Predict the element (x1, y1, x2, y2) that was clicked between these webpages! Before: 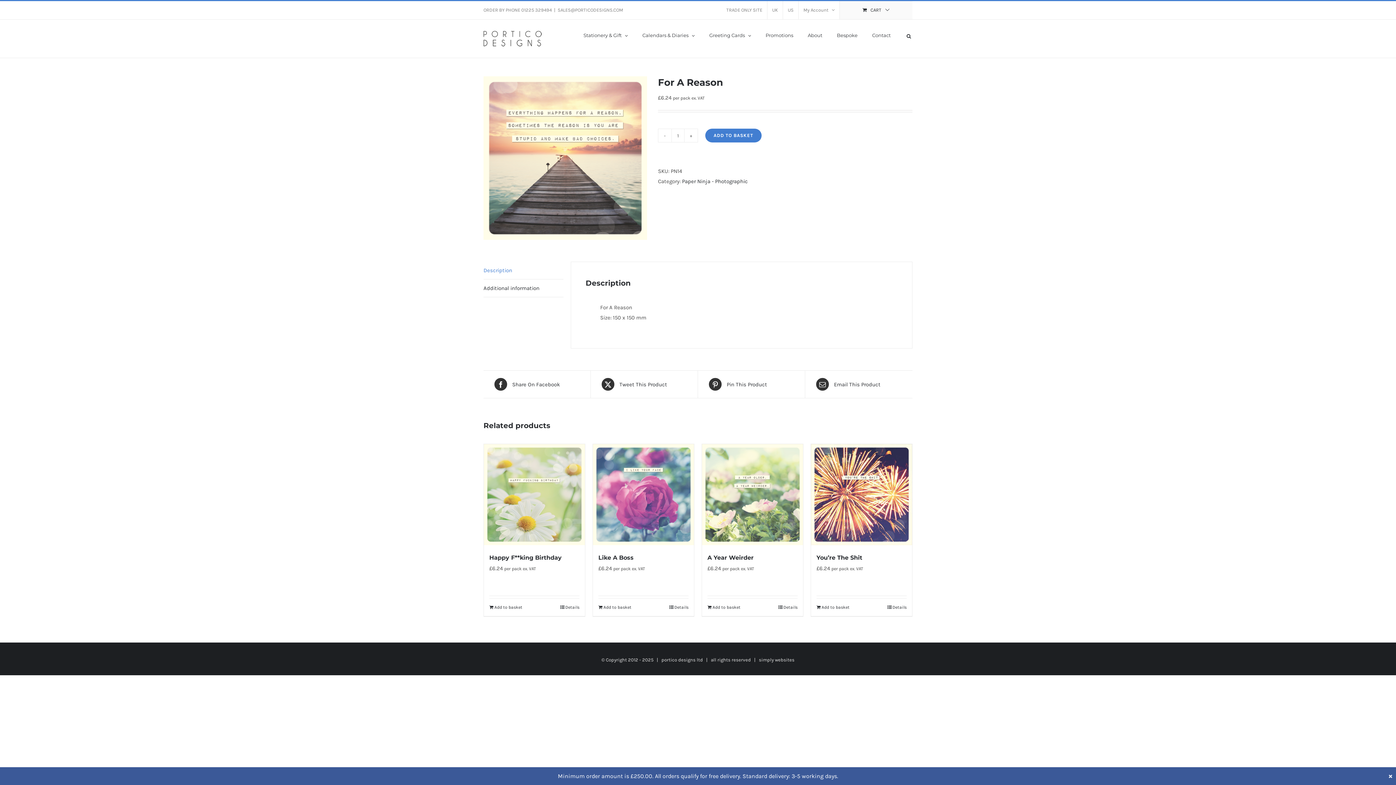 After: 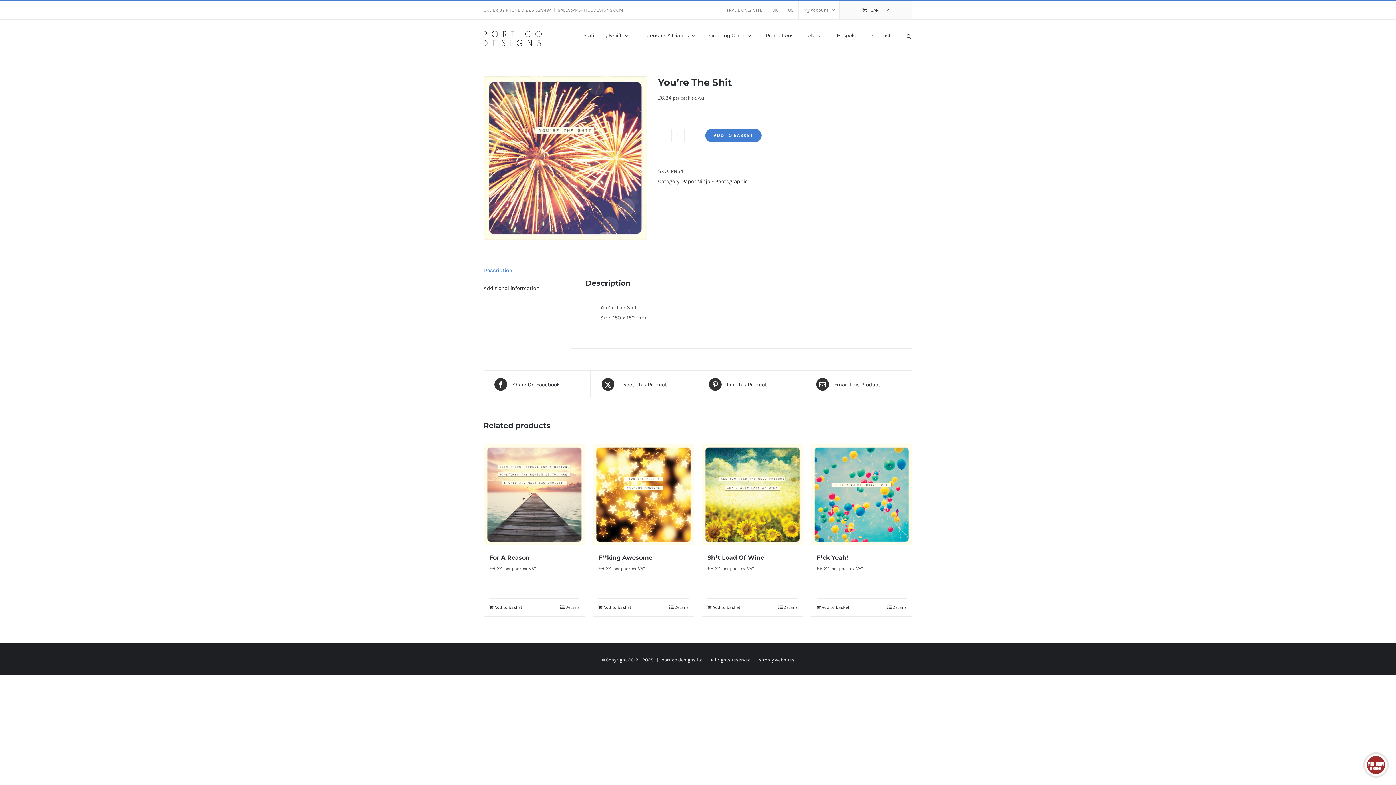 Action: label: Details bbox: (887, 604, 906, 610)